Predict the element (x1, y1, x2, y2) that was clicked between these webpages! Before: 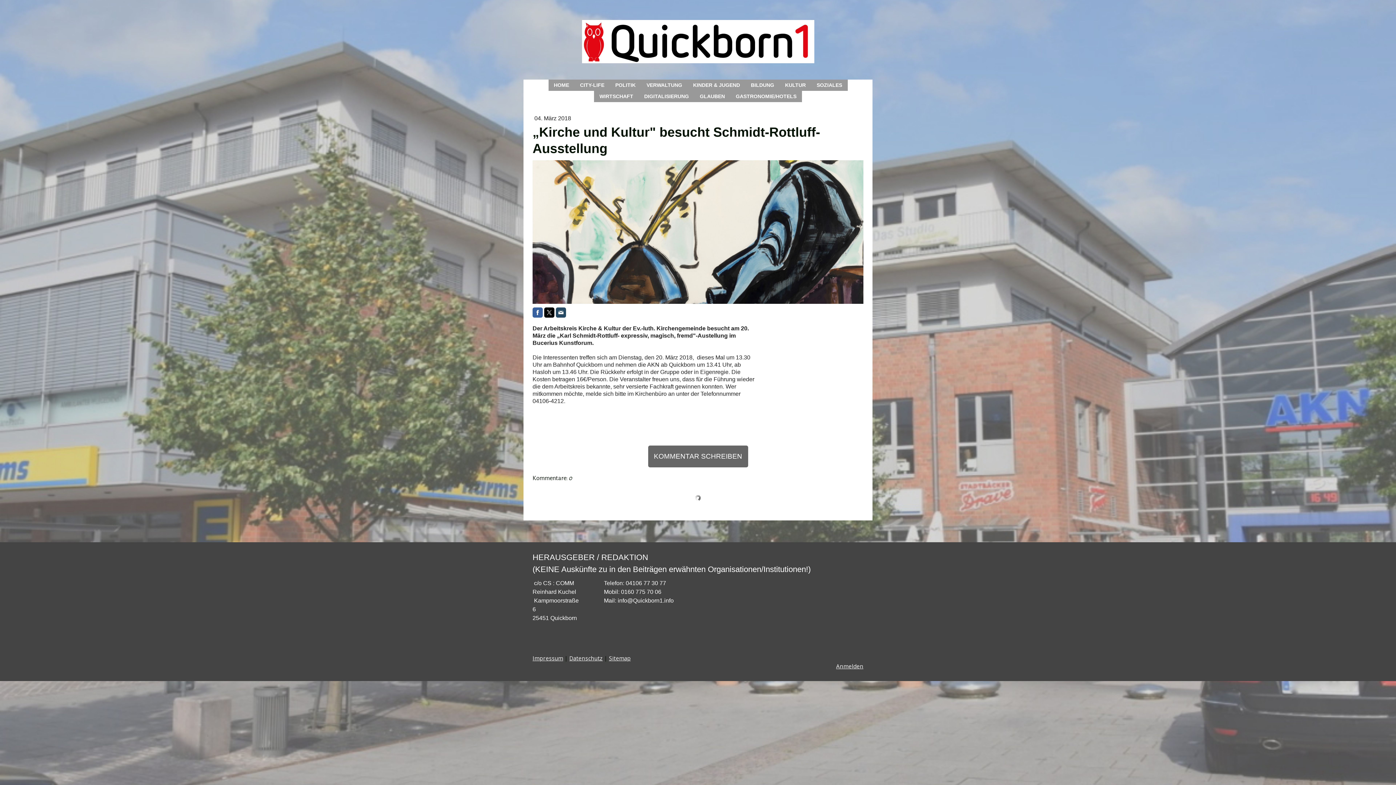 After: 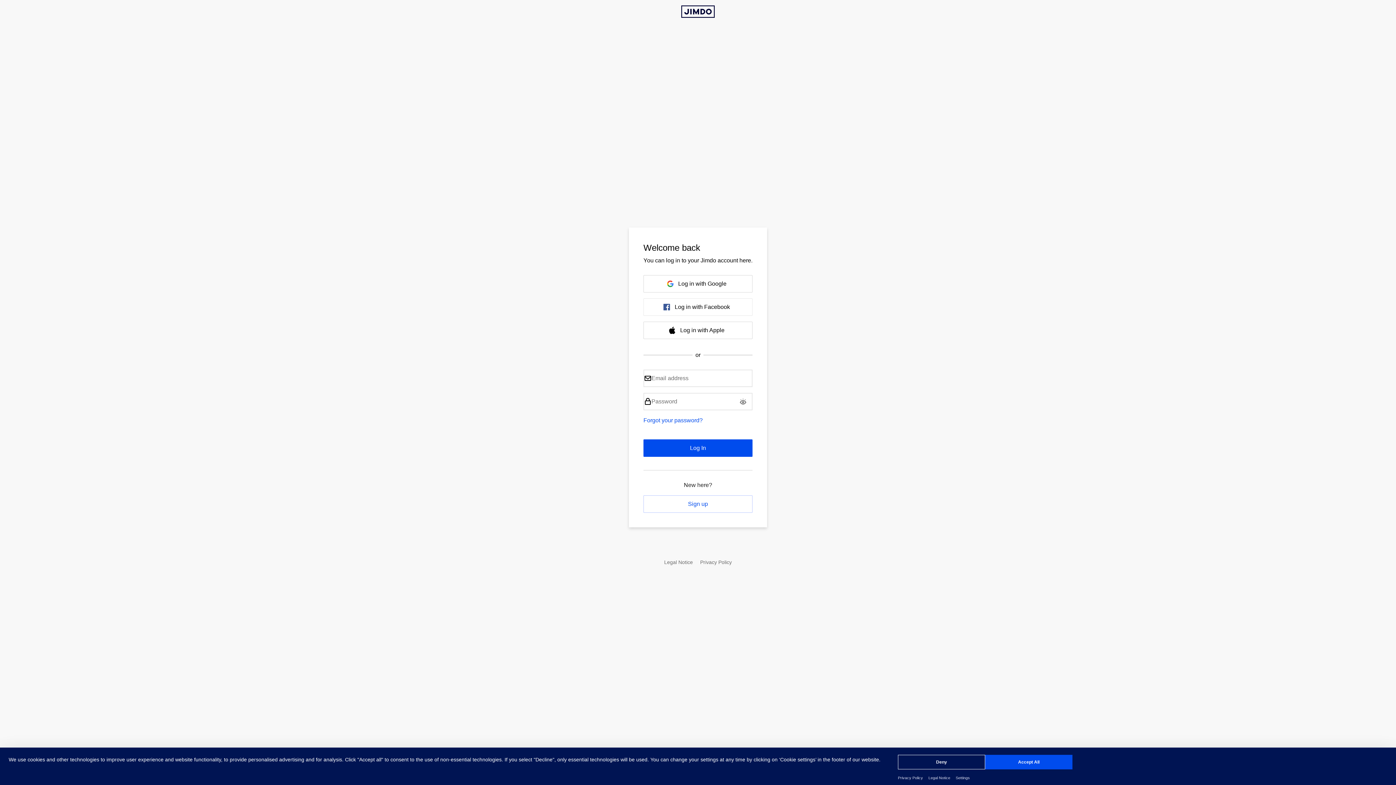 Action: label: Anmelden bbox: (836, 662, 863, 670)